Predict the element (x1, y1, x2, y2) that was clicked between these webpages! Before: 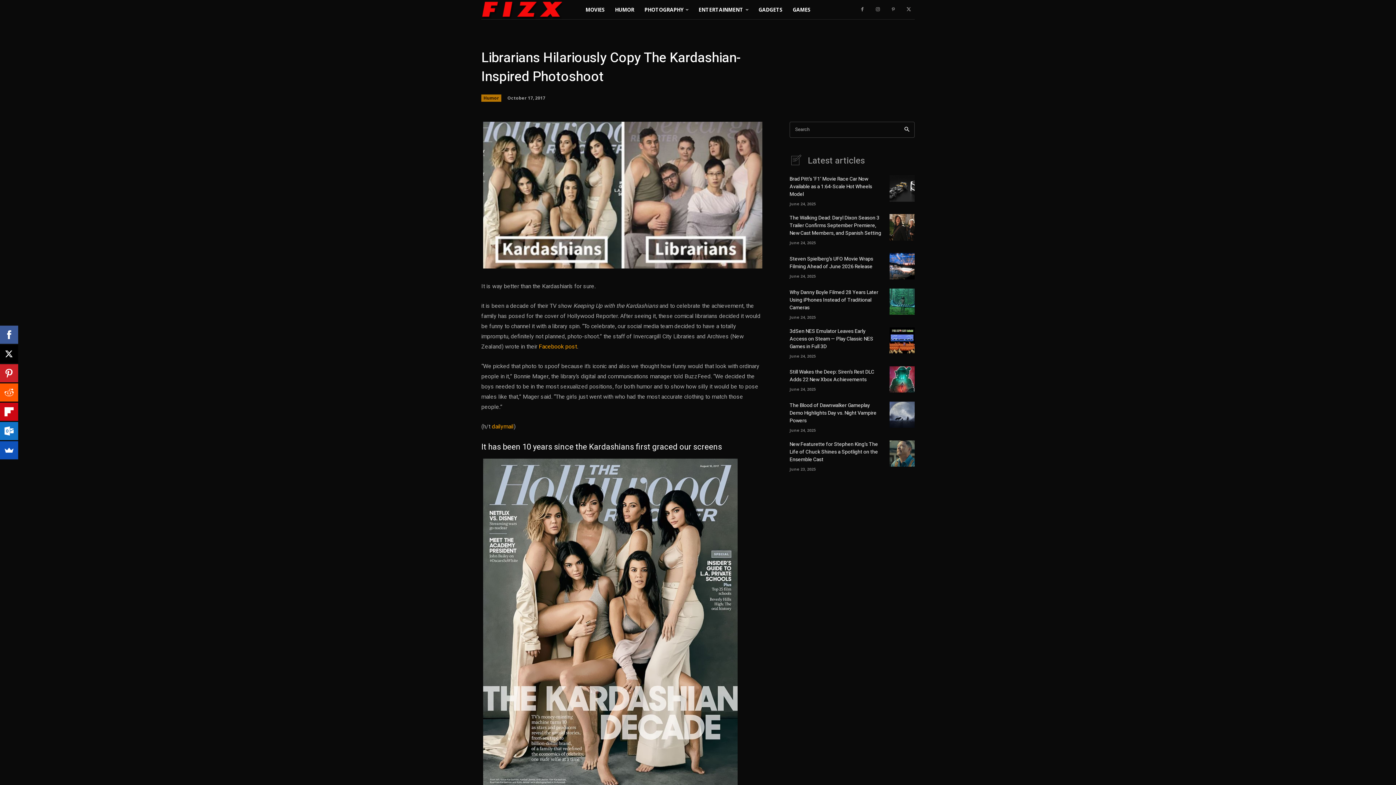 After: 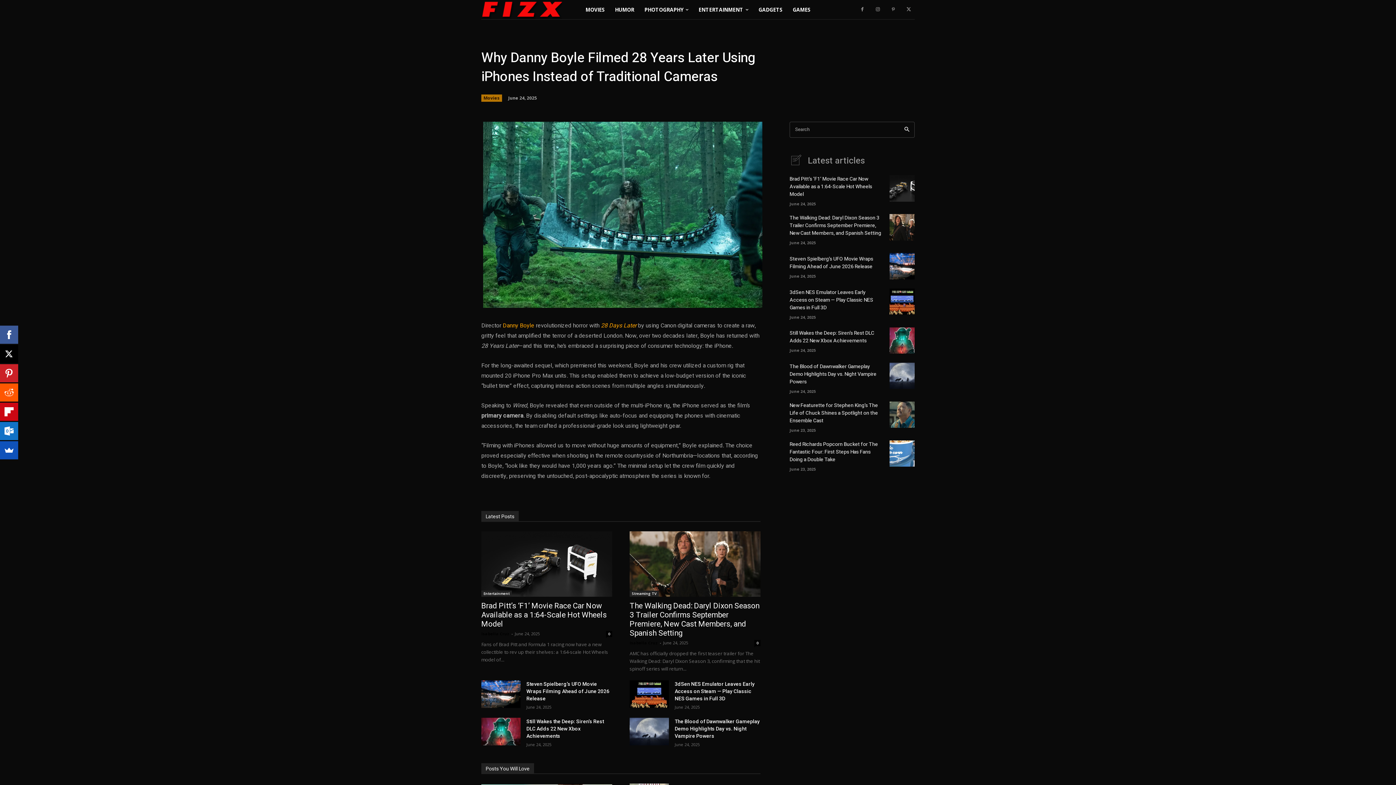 Action: bbox: (889, 288, 914, 314)